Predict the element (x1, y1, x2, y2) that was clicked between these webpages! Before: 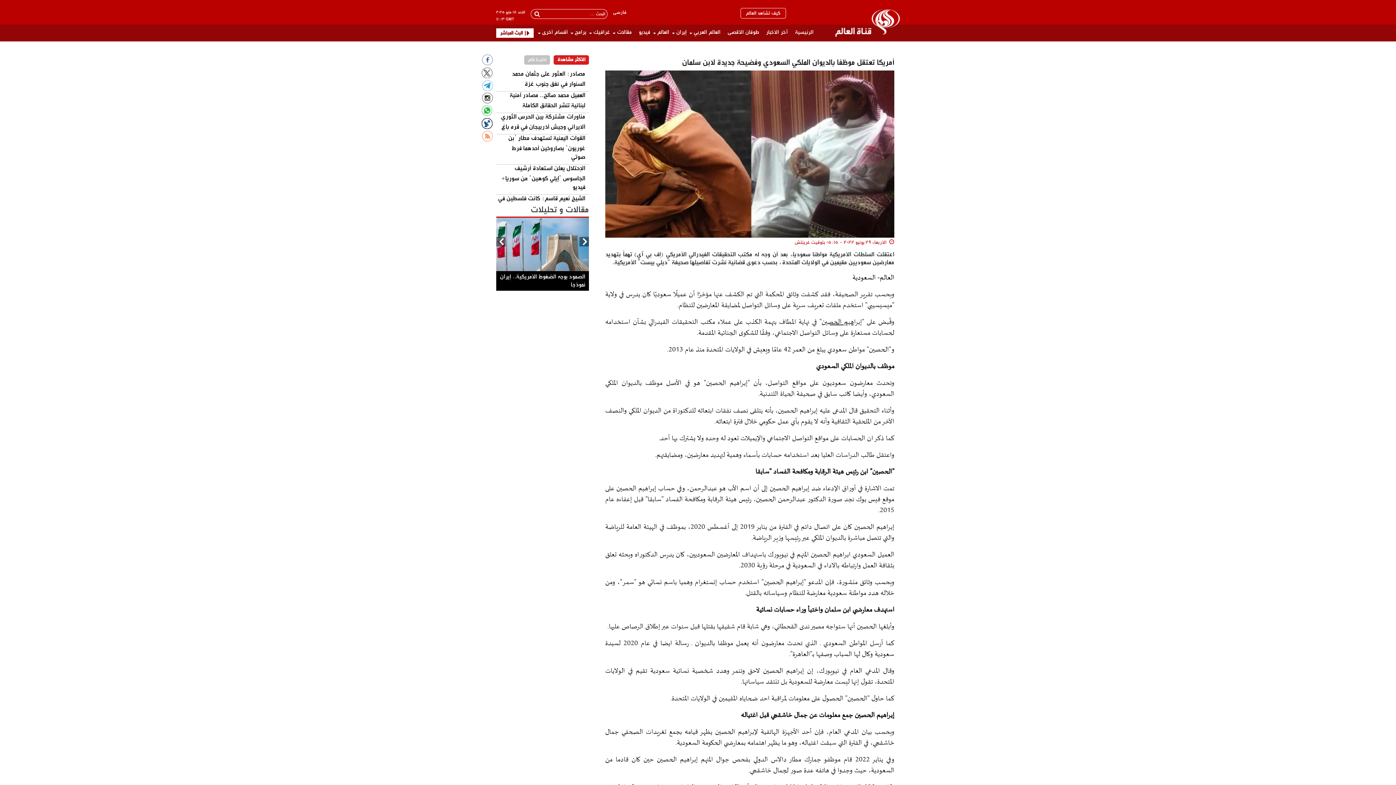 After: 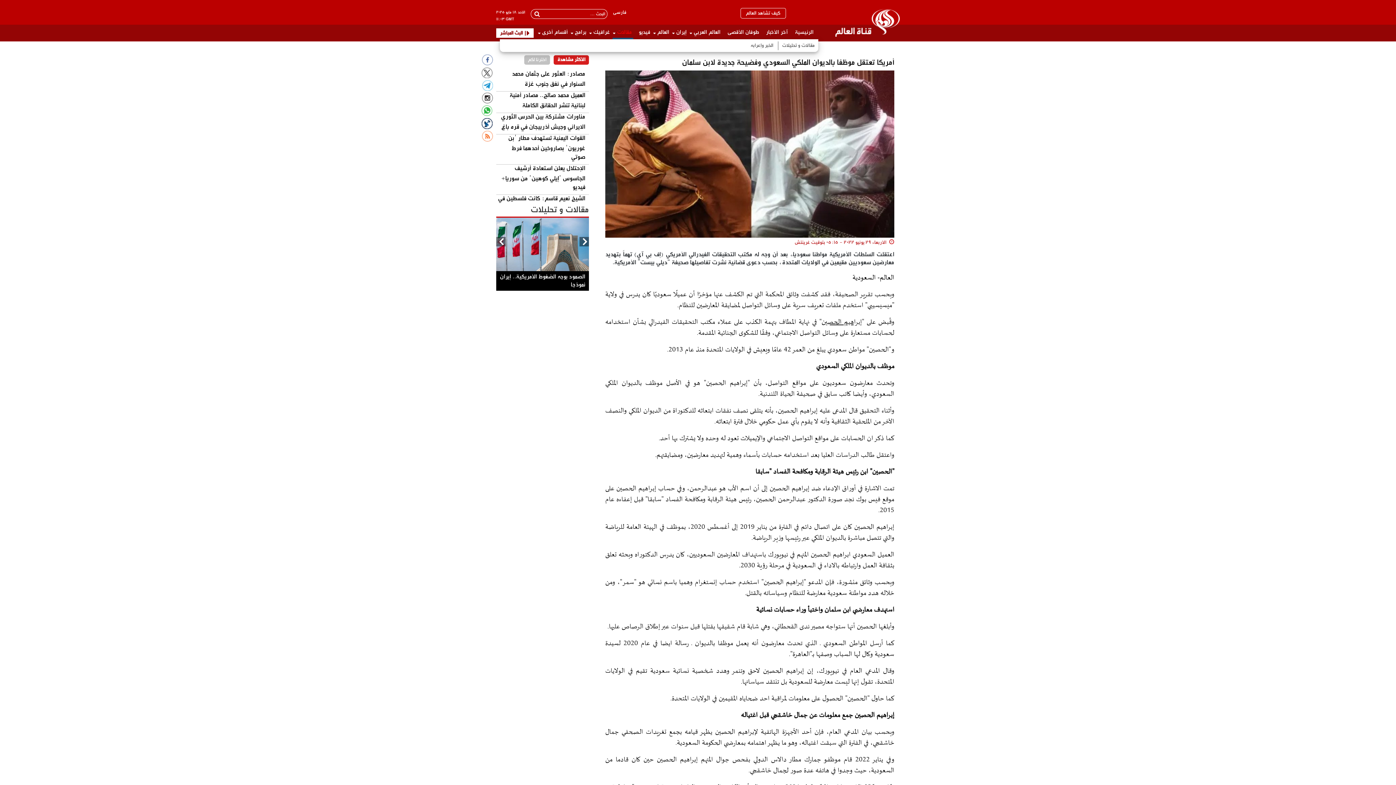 Action: bbox: (612, 24, 633, 39) label: مقالات